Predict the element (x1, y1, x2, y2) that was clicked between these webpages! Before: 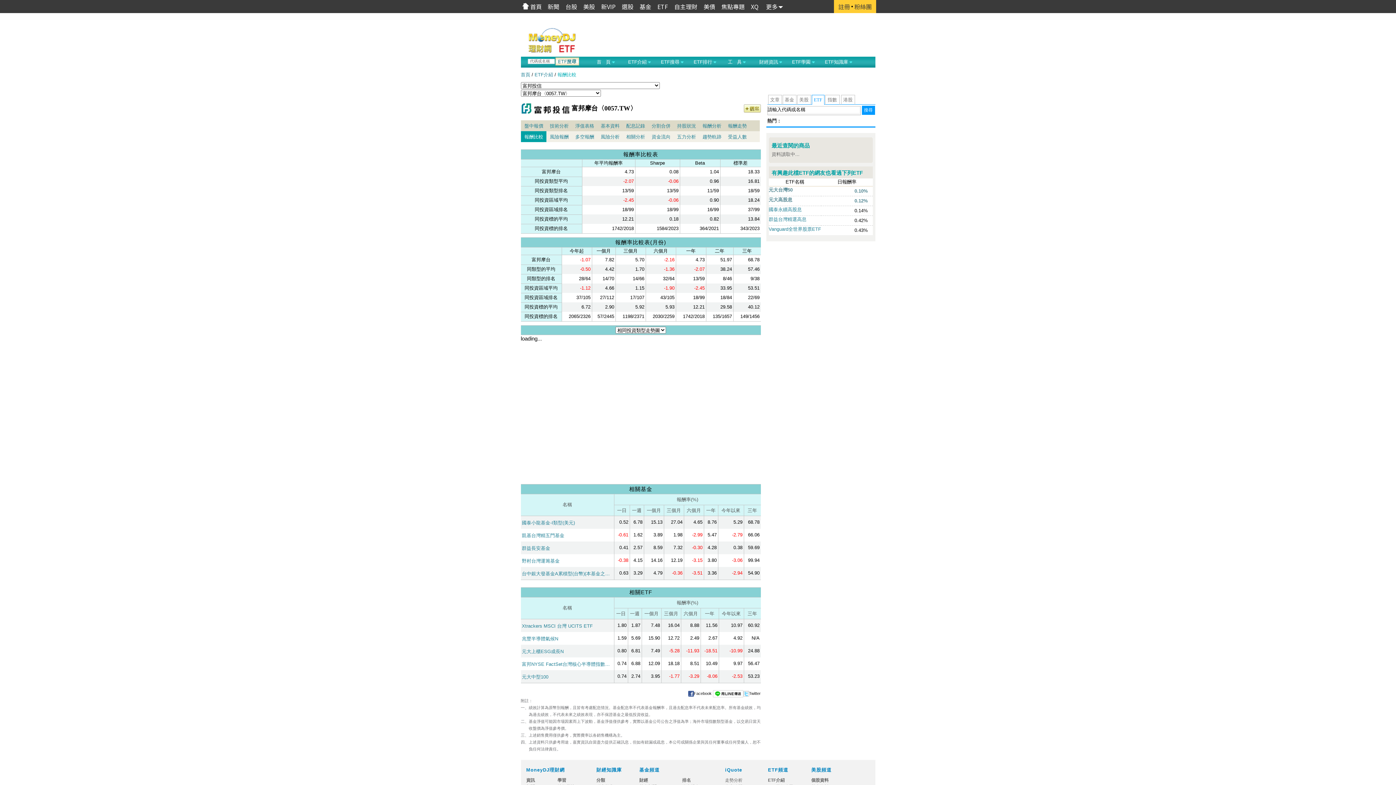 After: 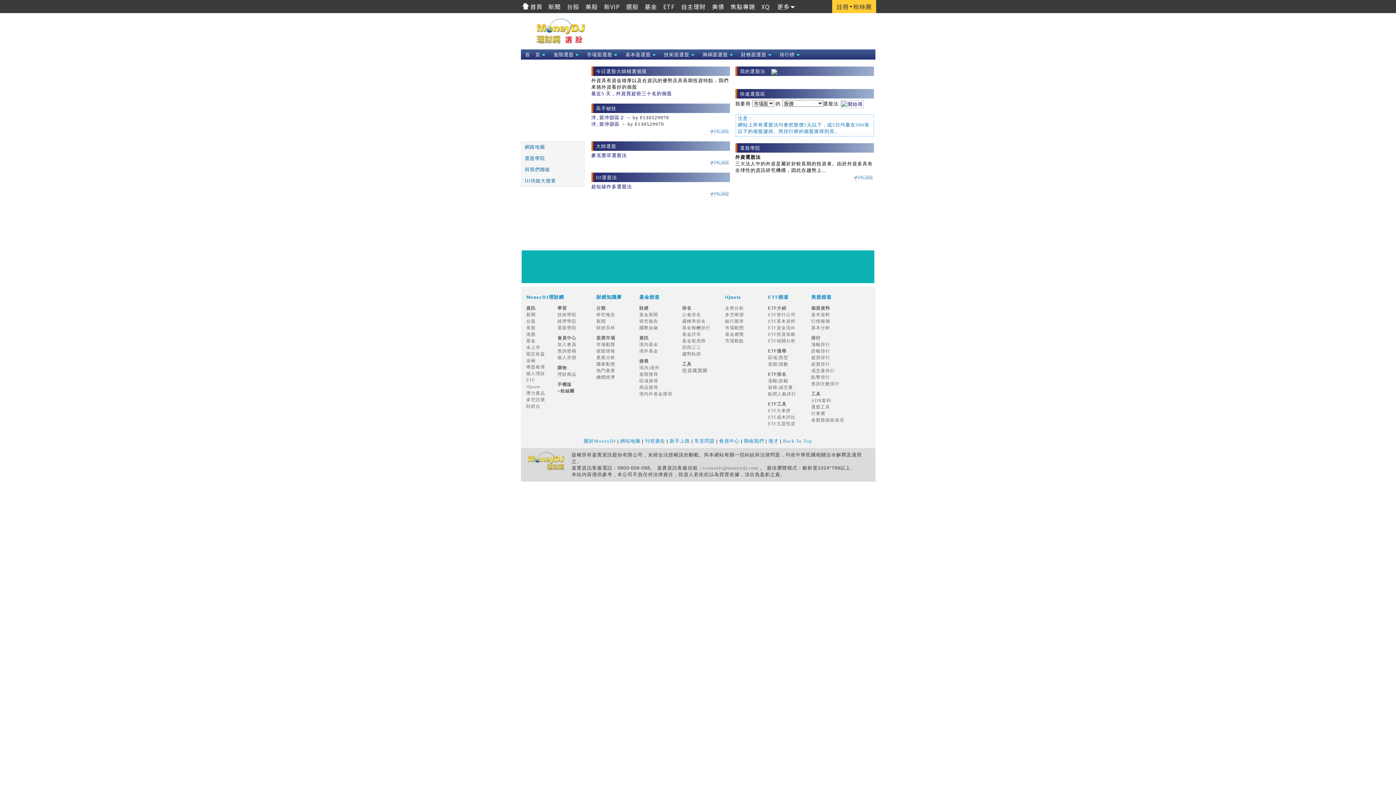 Action: label: 選股 bbox: (618, 0, 636, 13)